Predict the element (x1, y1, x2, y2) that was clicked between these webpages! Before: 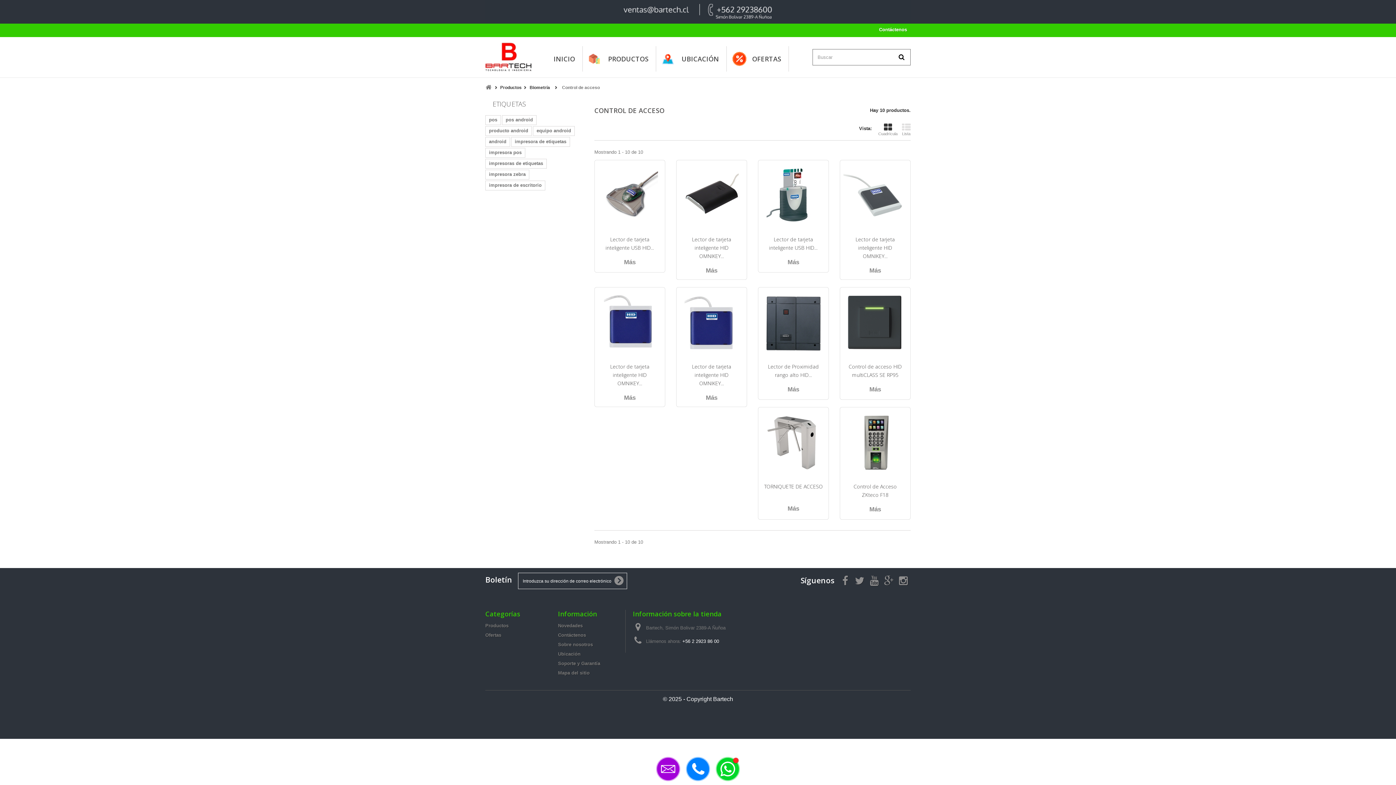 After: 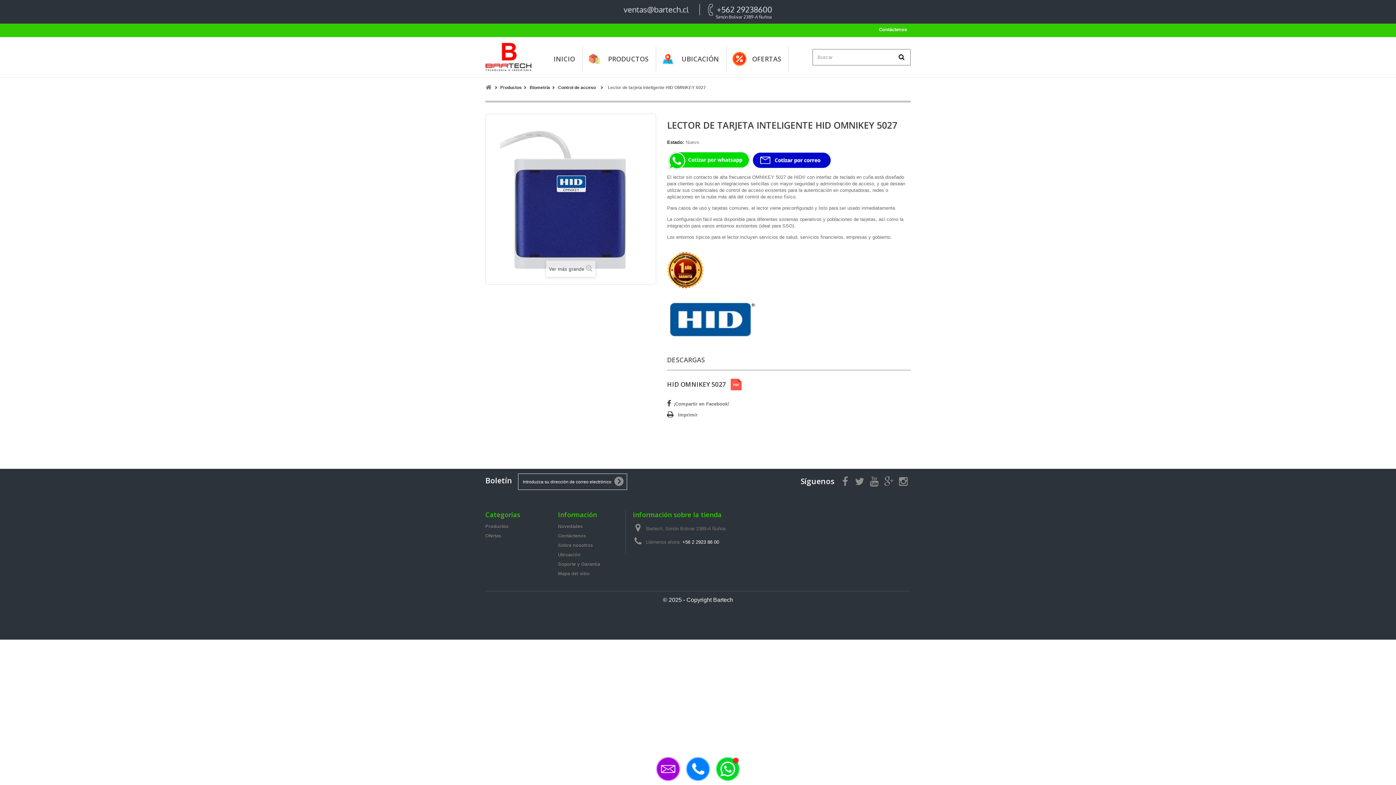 Action: bbox: (680, 290, 743, 354)